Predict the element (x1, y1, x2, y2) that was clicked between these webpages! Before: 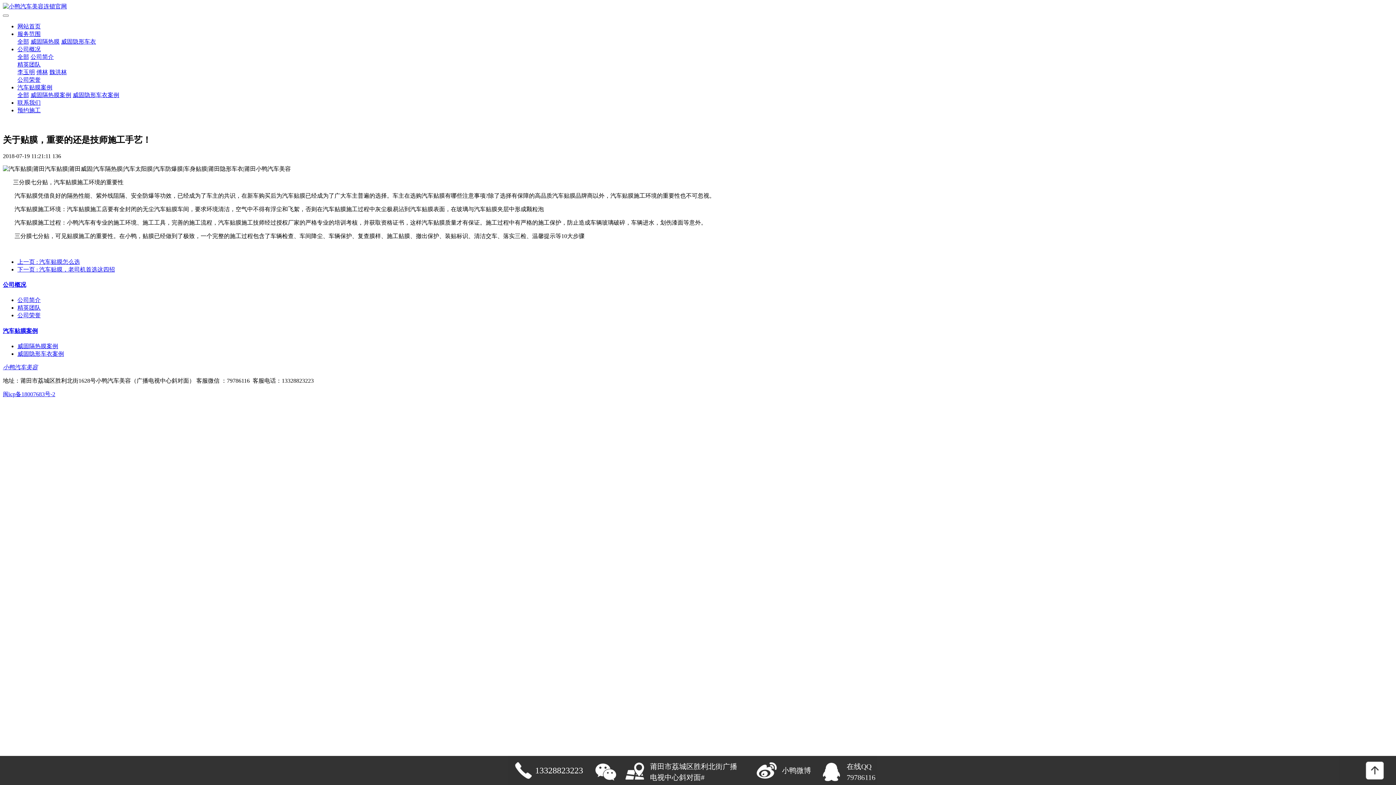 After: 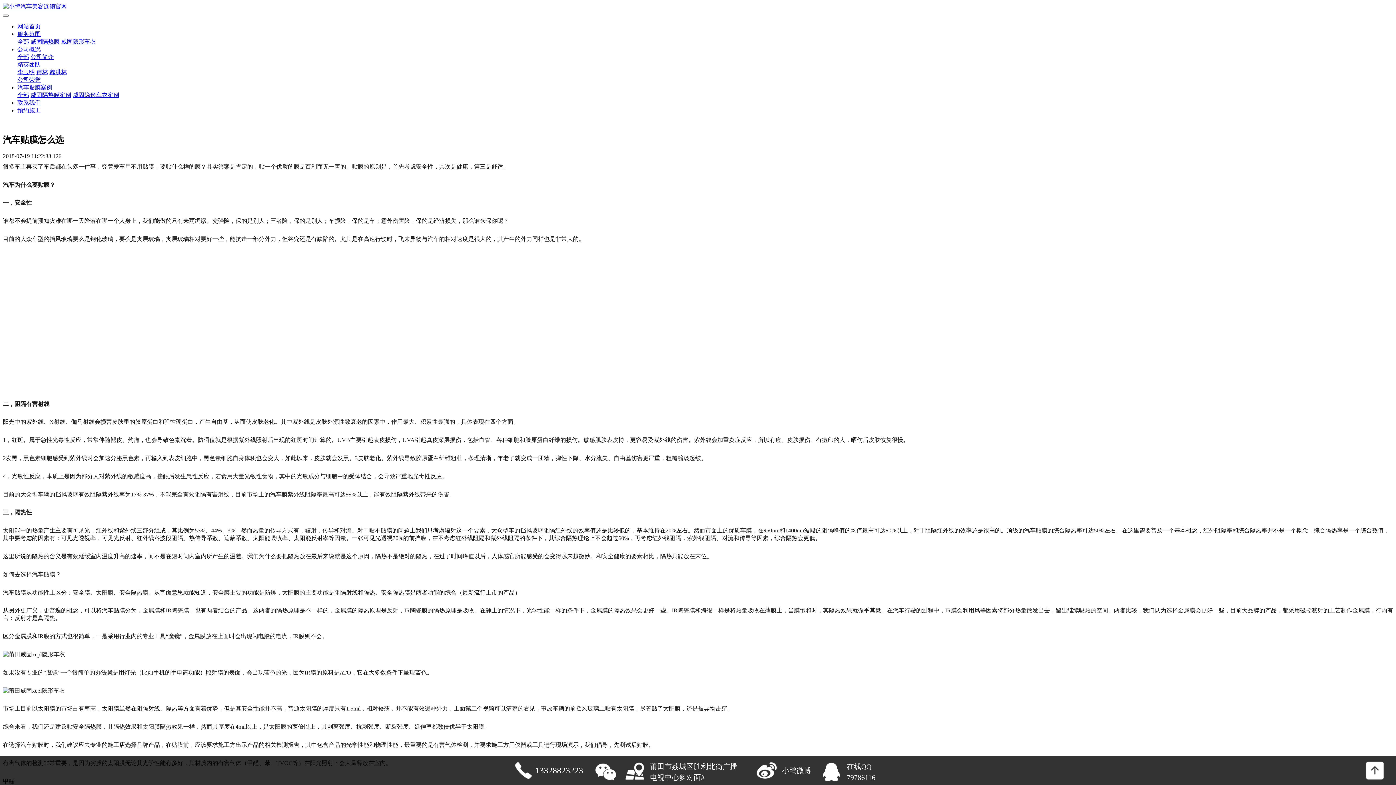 Action: bbox: (17, 258, 80, 265) label: 上一页 : 汽车贴膜怎么选